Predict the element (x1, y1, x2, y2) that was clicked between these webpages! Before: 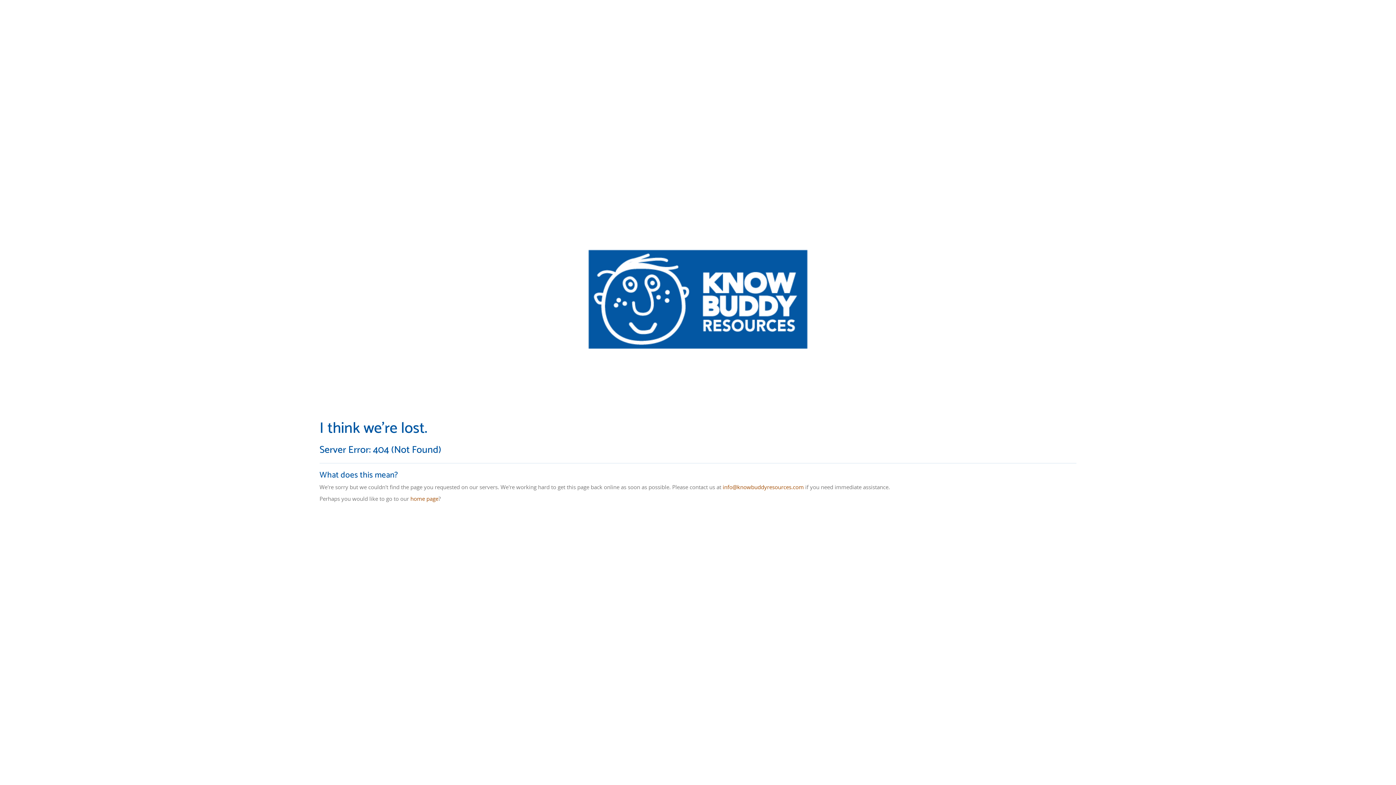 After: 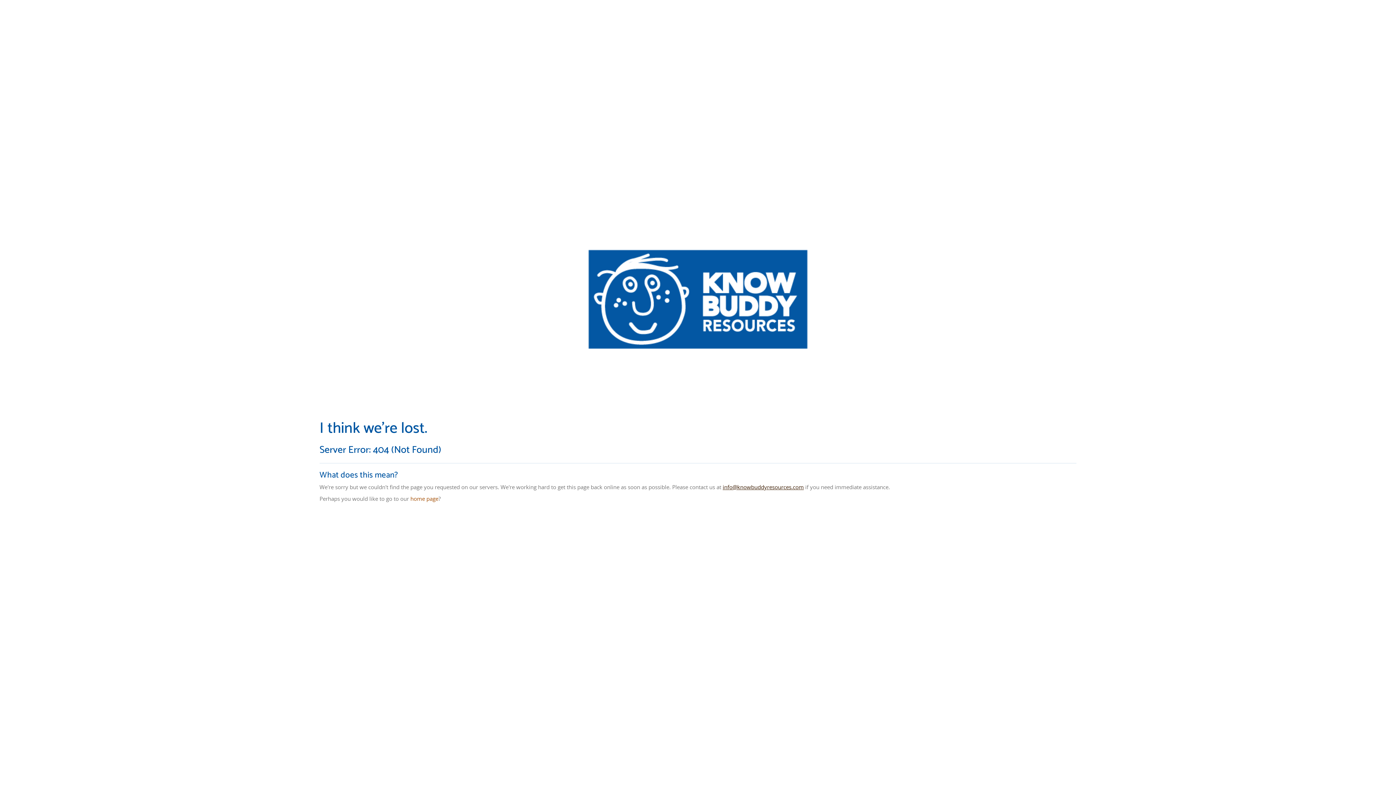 Action: bbox: (722, 483, 804, 491) label: info@knowbuddyresources.com